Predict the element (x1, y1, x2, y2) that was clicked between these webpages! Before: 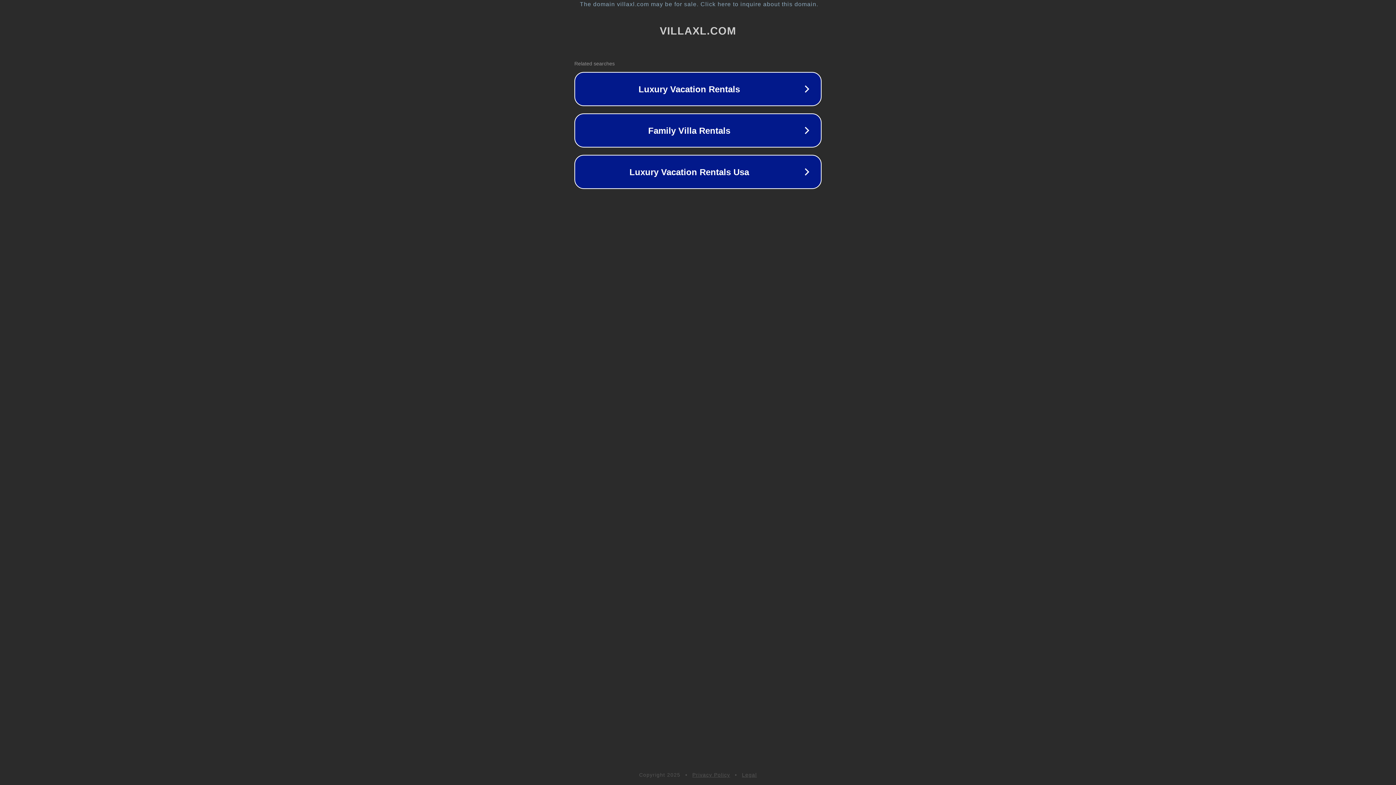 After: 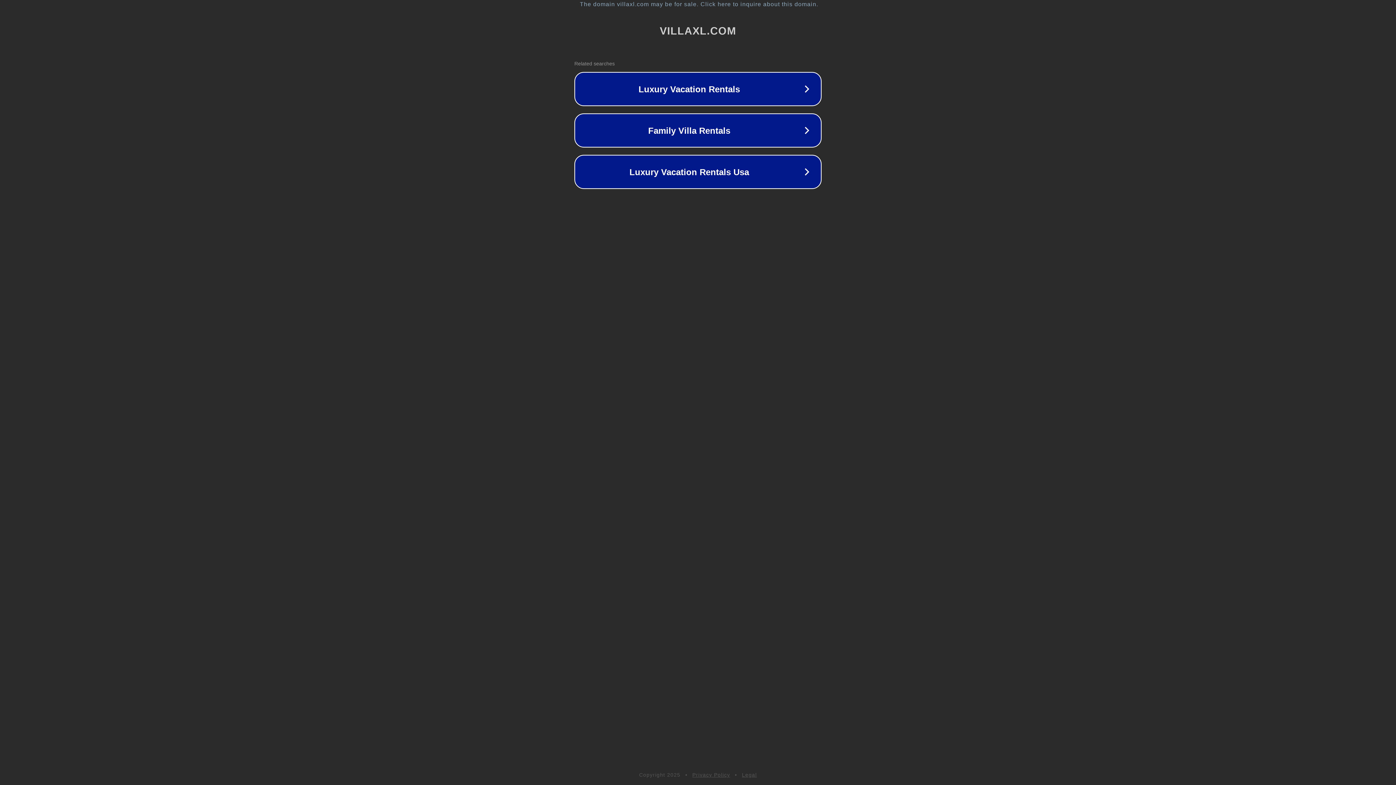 Action: bbox: (742, 772, 757, 778) label: Legal